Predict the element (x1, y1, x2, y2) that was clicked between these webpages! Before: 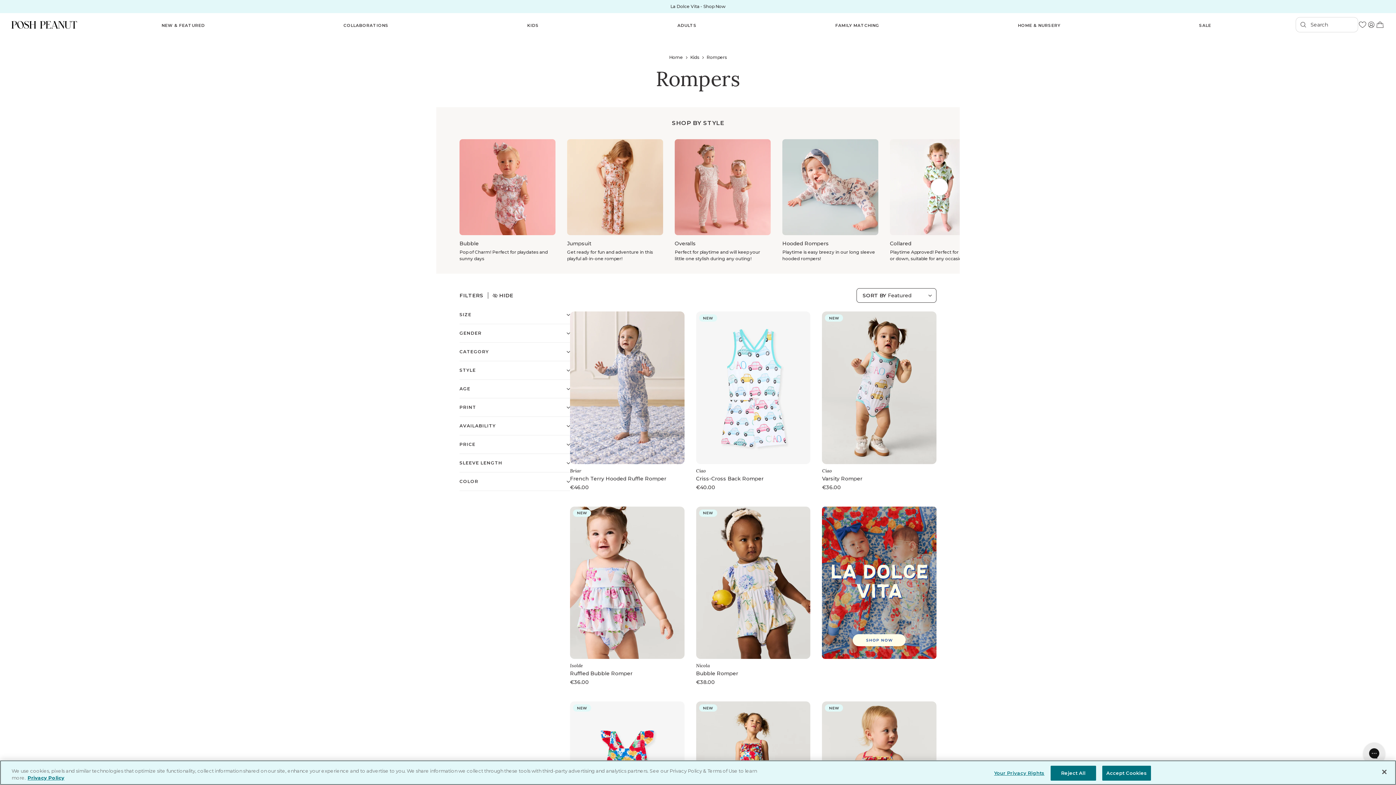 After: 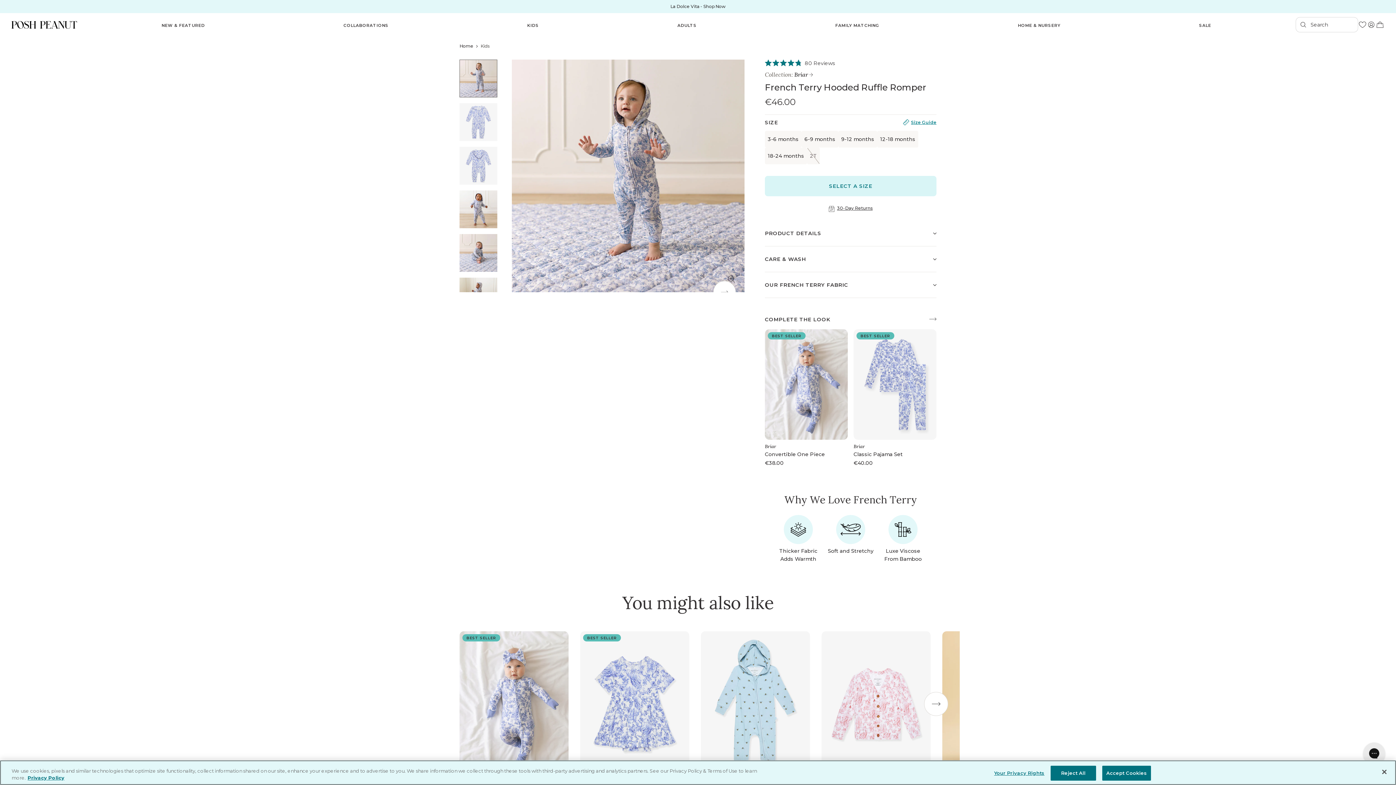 Action: bbox: (570, 467, 684, 491) label: product card